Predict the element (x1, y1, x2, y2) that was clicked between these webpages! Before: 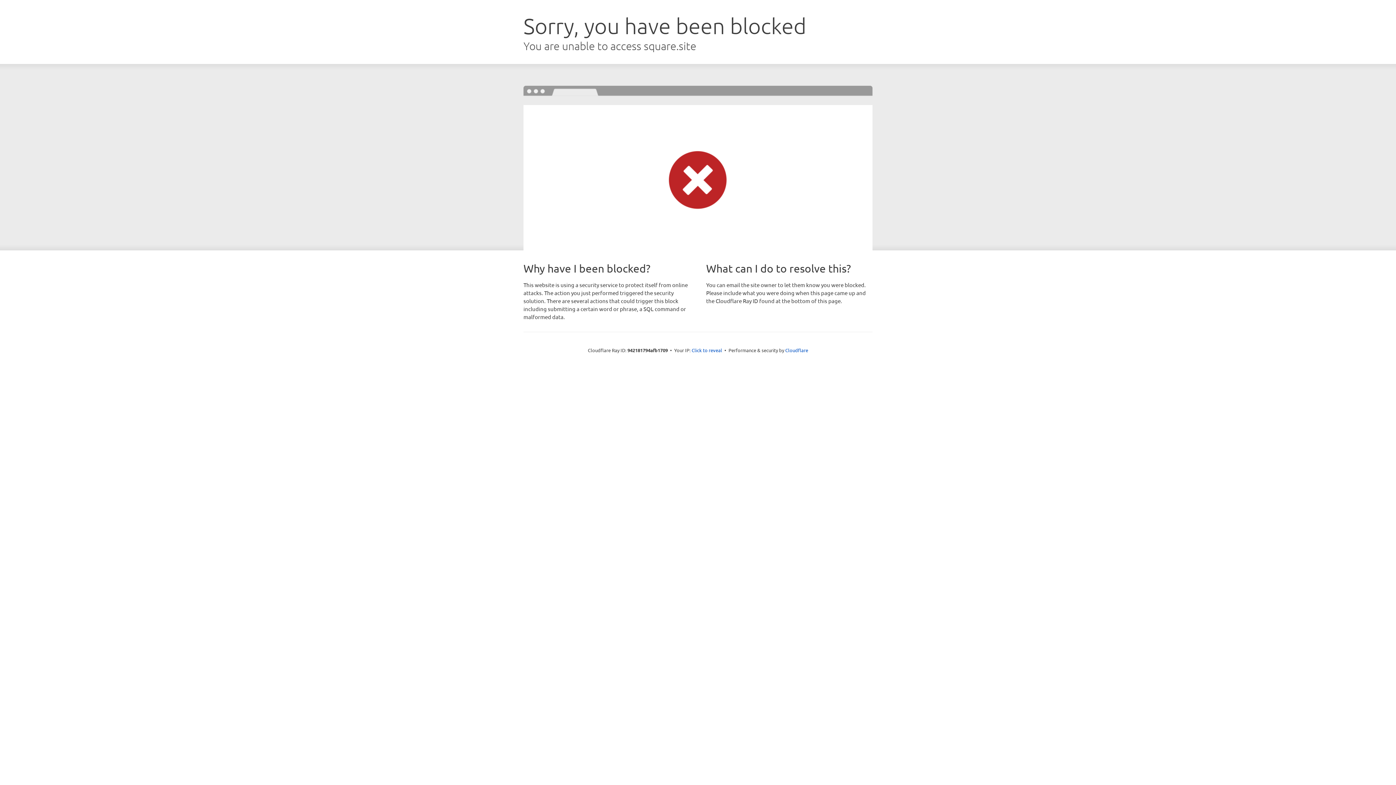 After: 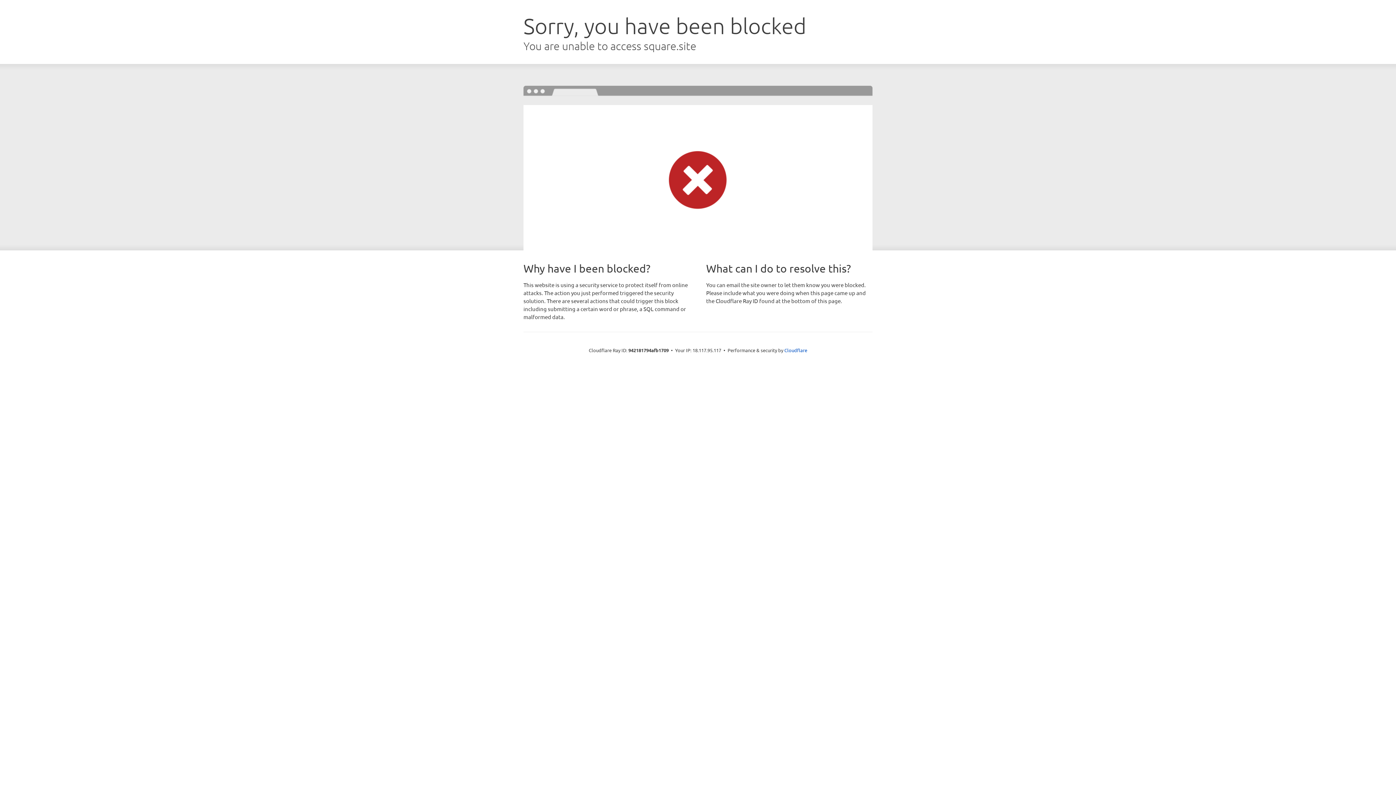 Action: label: Click to reveal bbox: (691, 346, 722, 353)